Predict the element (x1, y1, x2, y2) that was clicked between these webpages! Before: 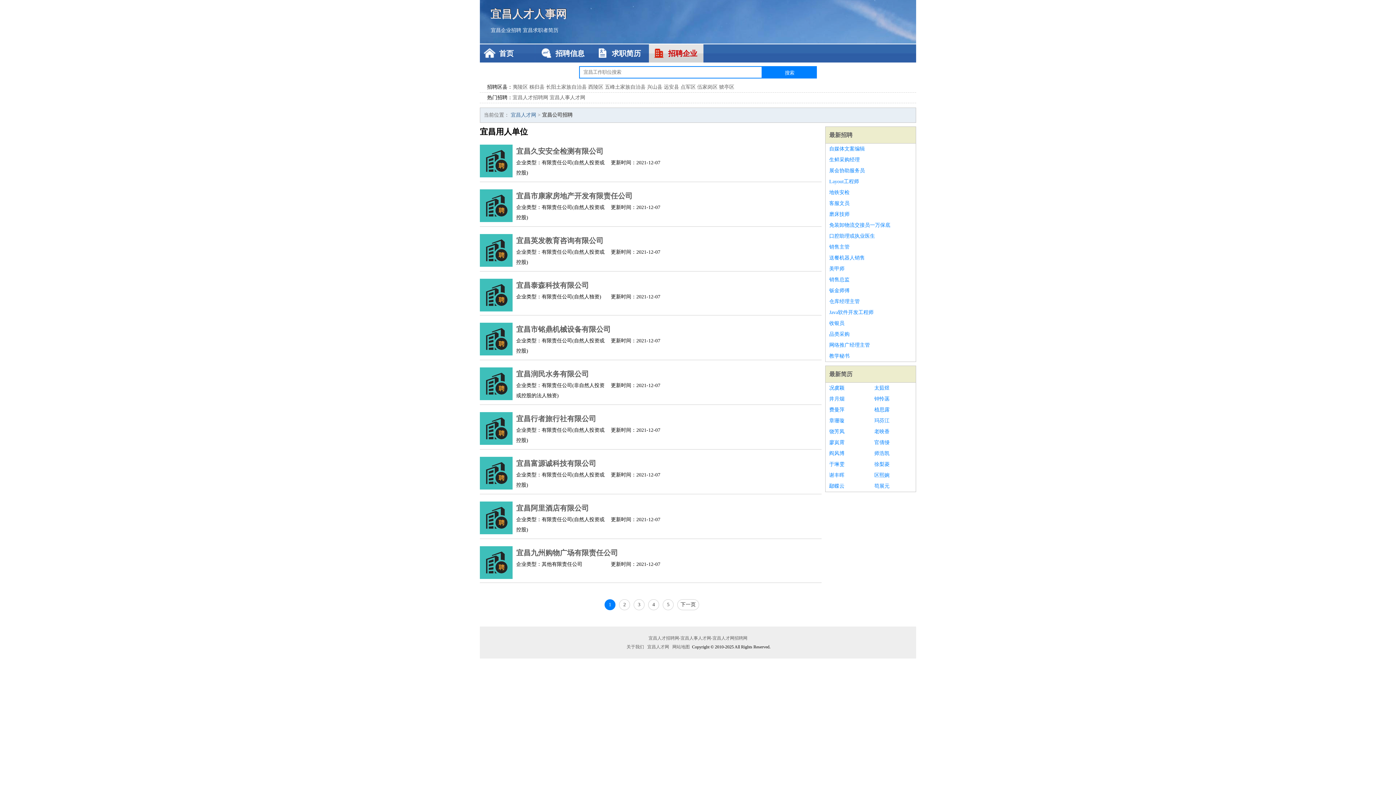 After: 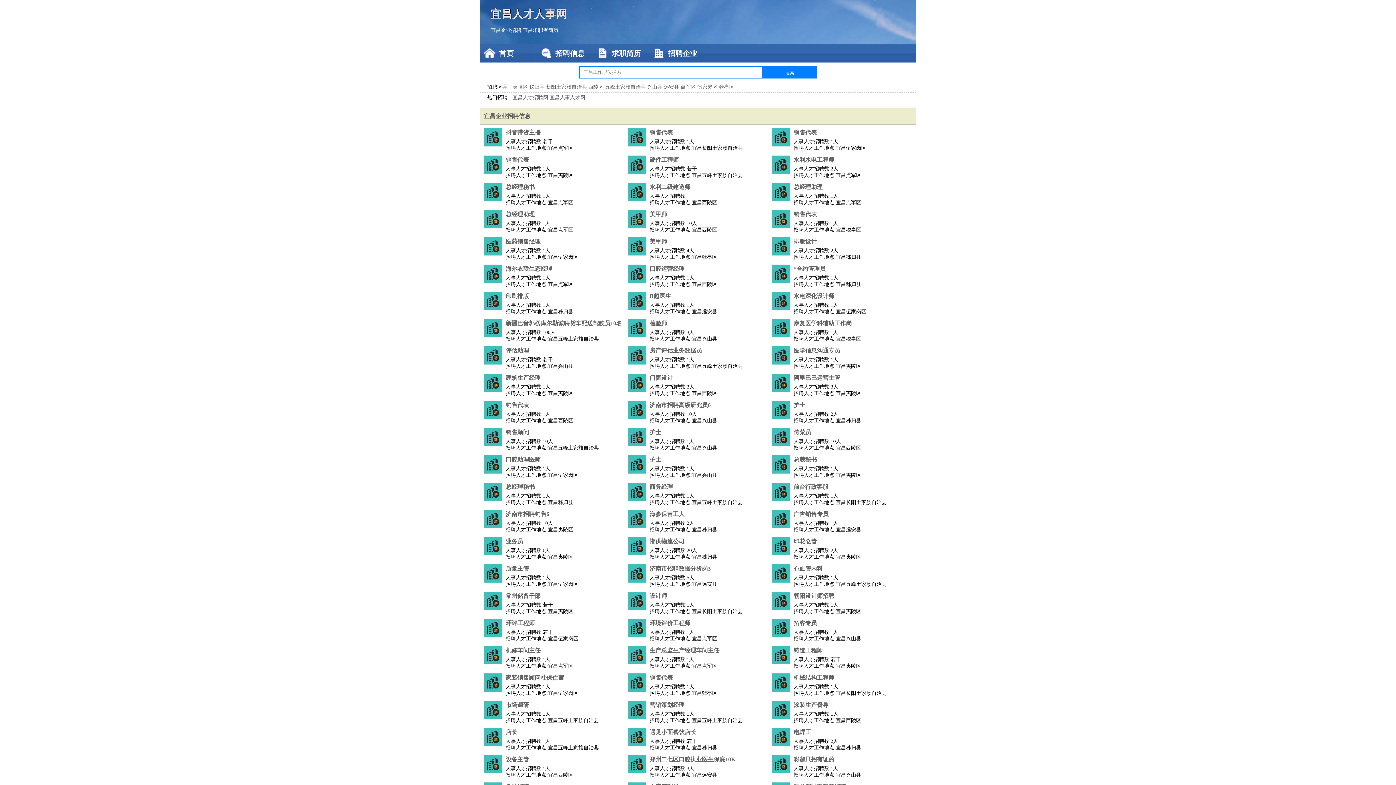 Action: bbox: (647, 636, 748, 641) label: 宜昌人才招聘网-宜昌人事人才网-宜昌人才网招聘网